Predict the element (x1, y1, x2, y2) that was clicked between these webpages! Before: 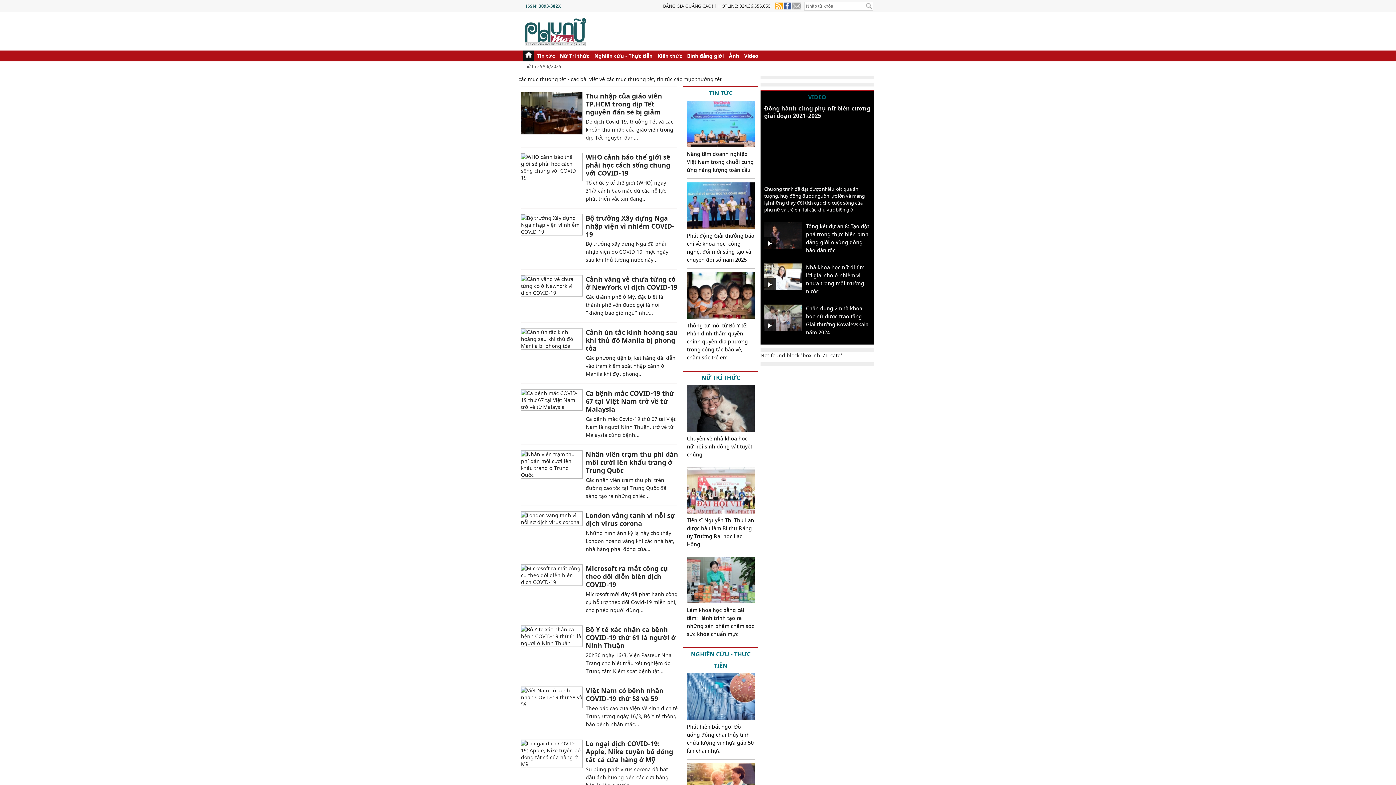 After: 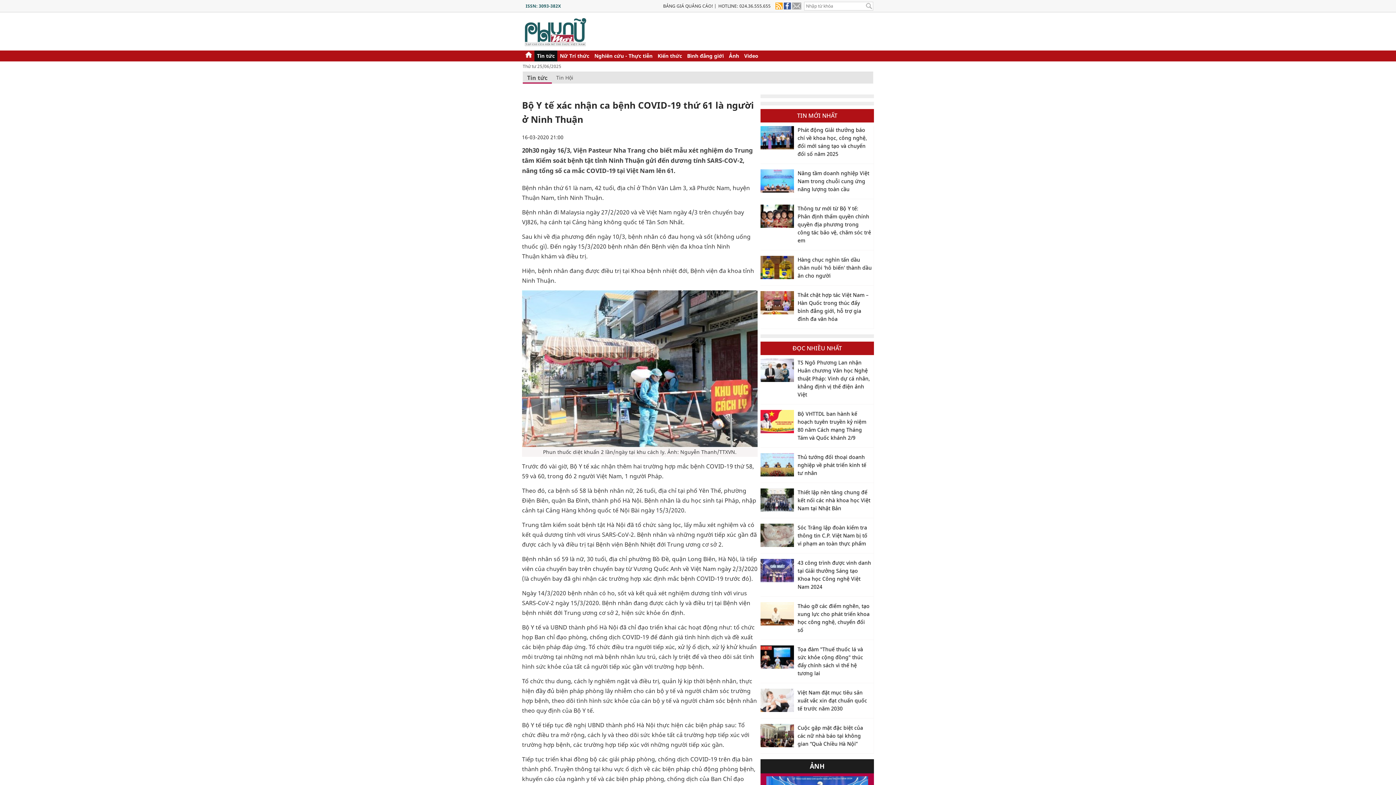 Action: bbox: (520, 632, 582, 639)